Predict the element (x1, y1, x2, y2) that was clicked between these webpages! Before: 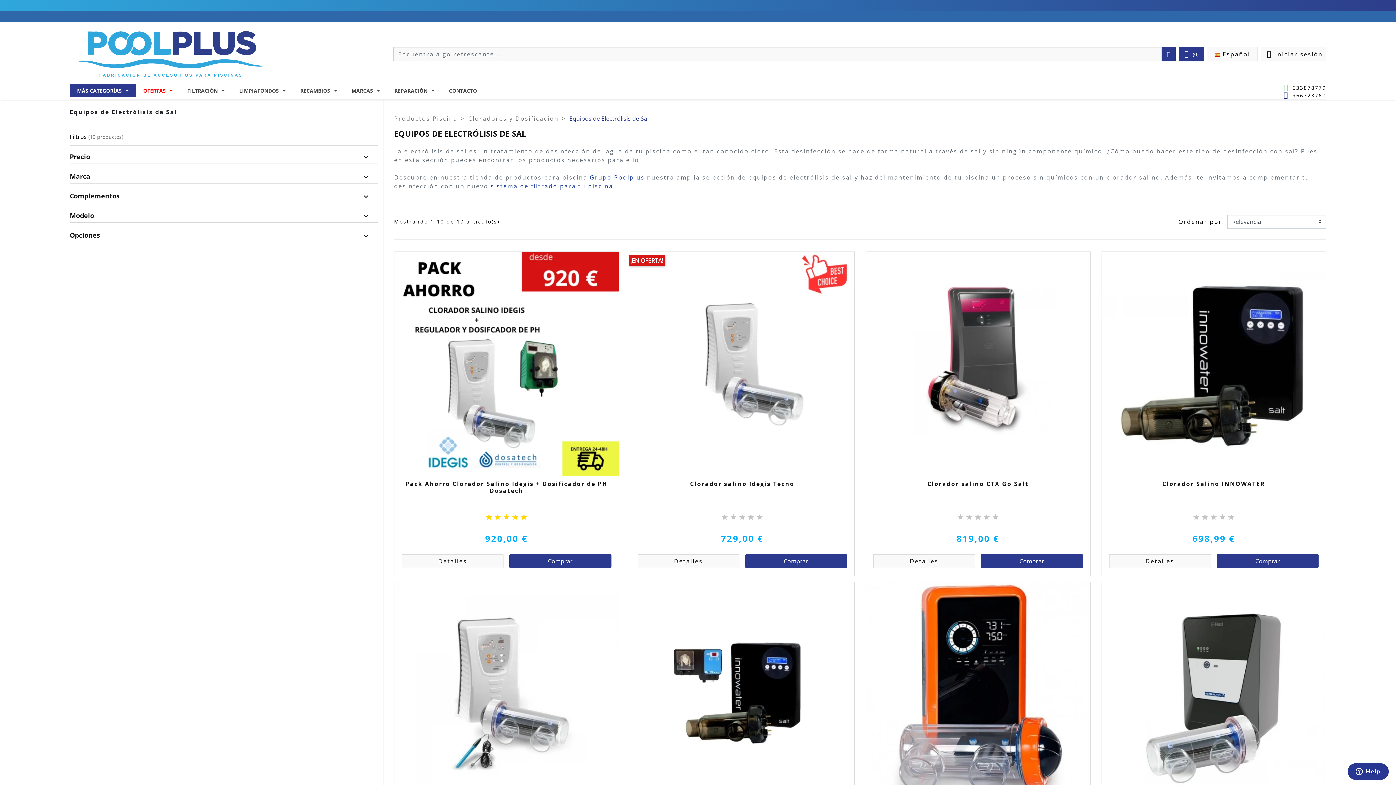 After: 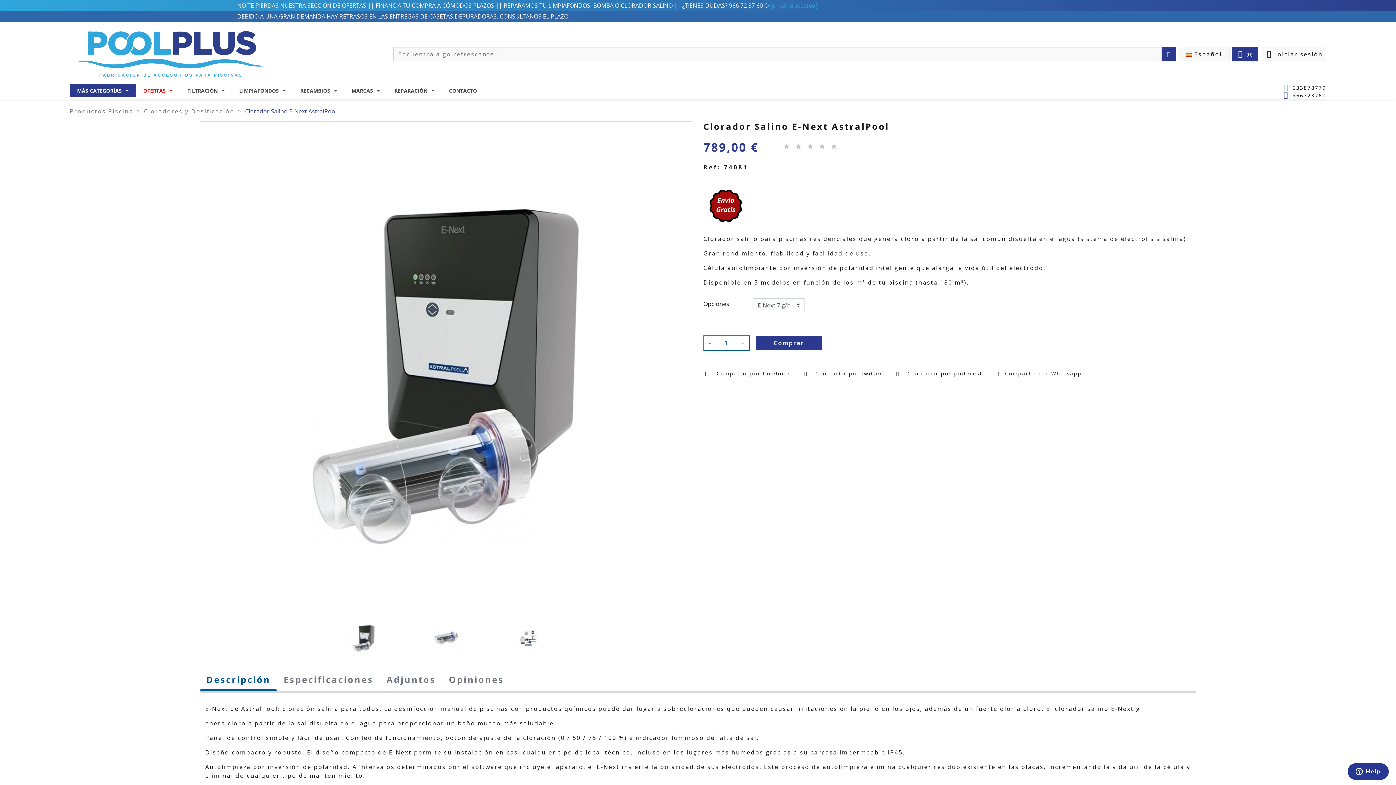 Action: bbox: (1102, 582, 1326, 906) label: Clorador Salino E-Next AstralPool
    
789,00 €
Precio
Detalles
Comprar